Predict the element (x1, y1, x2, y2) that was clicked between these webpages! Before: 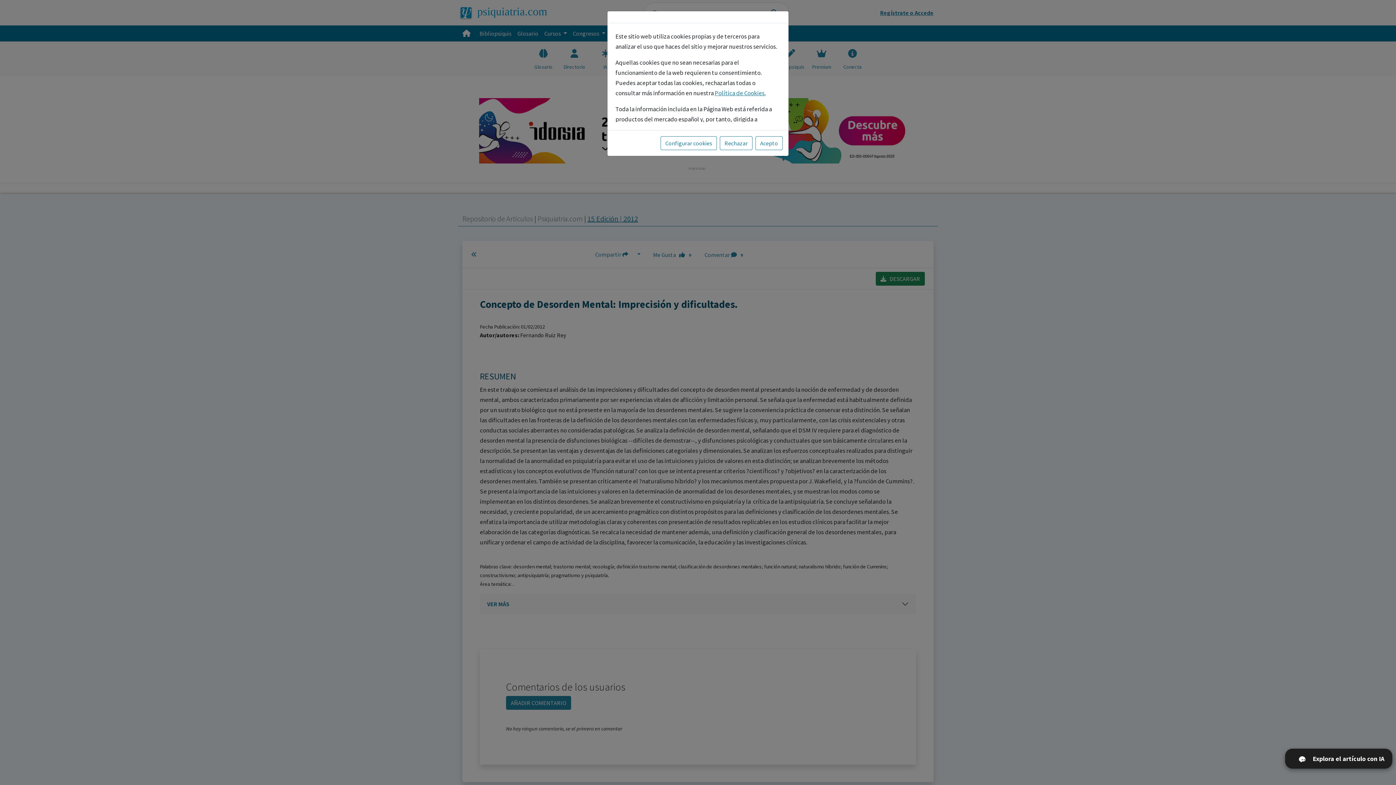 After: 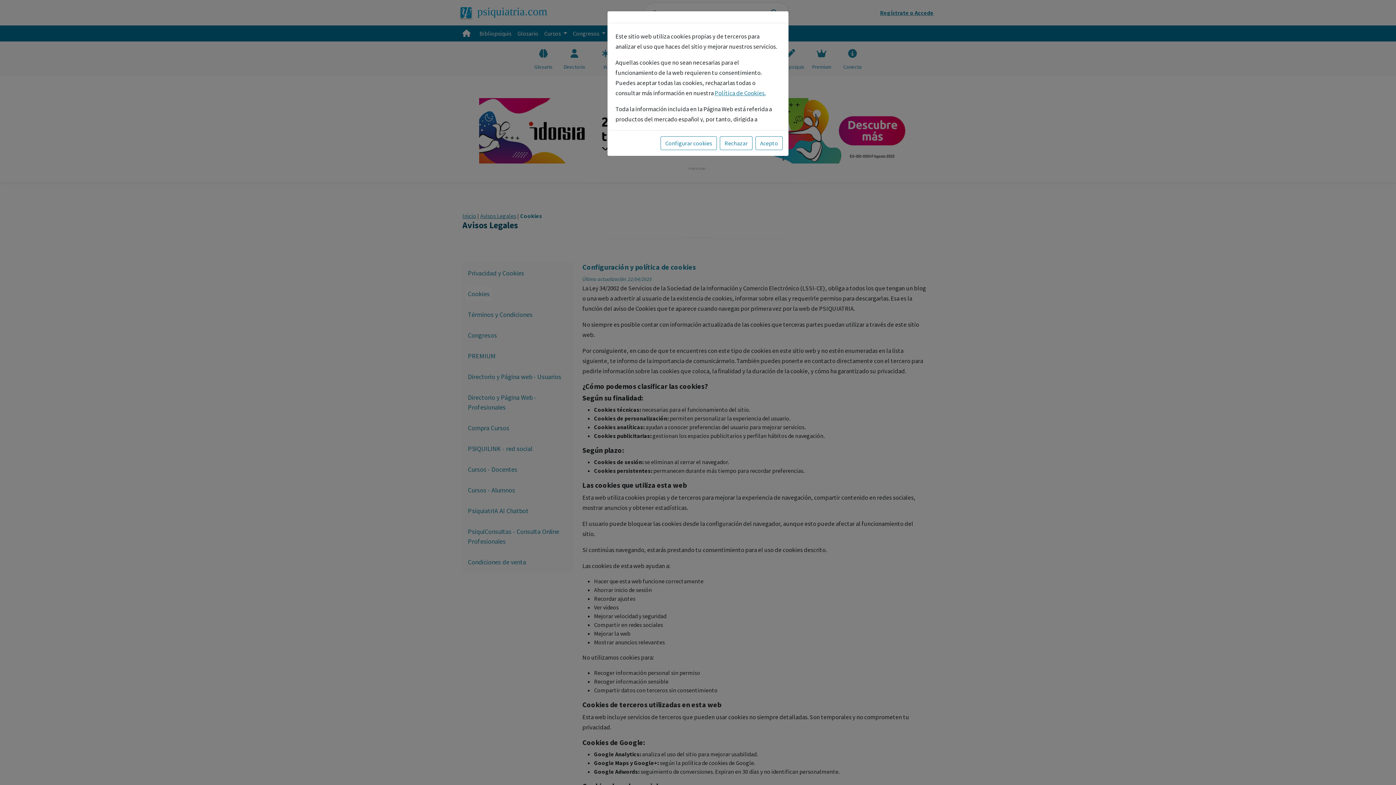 Action: bbox: (714, 89, 765, 97) label: Política de Cookies.